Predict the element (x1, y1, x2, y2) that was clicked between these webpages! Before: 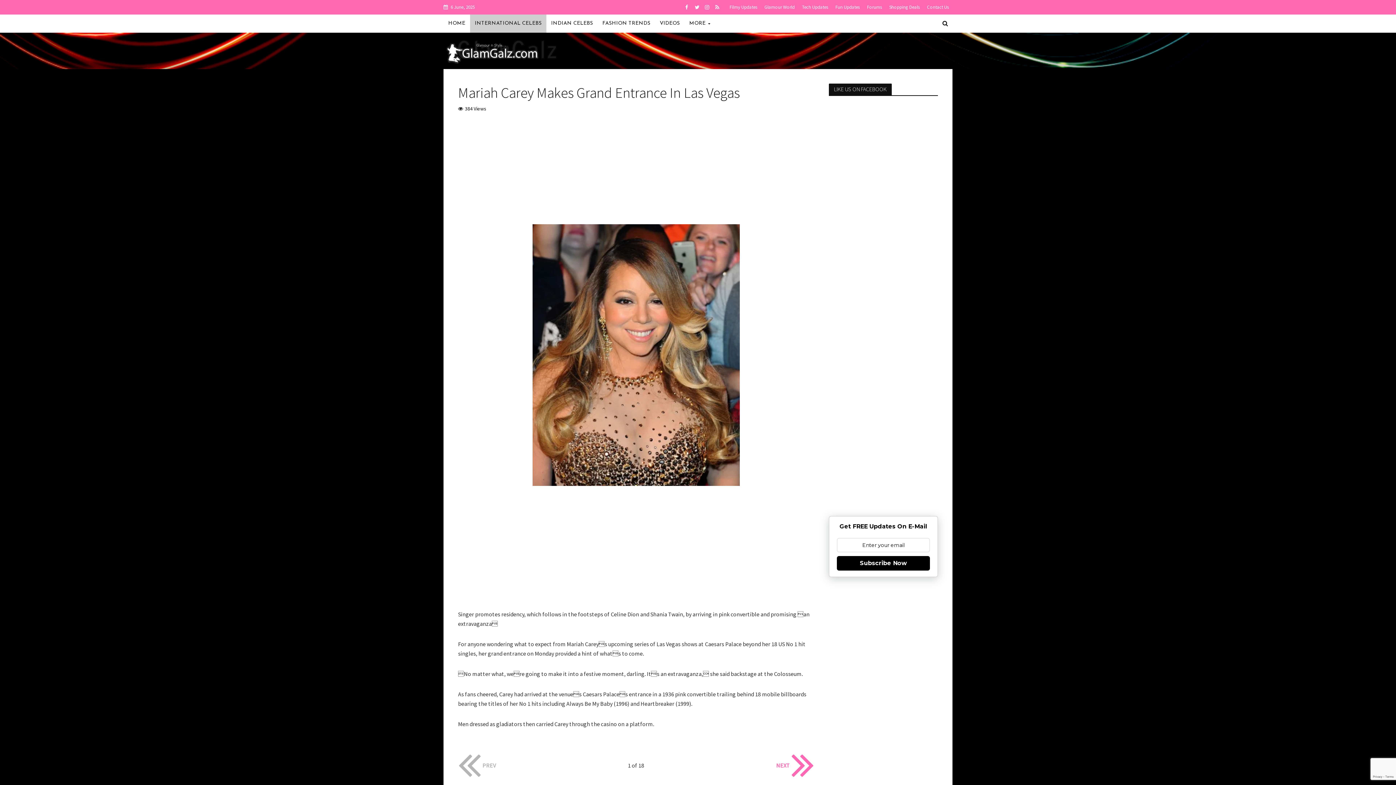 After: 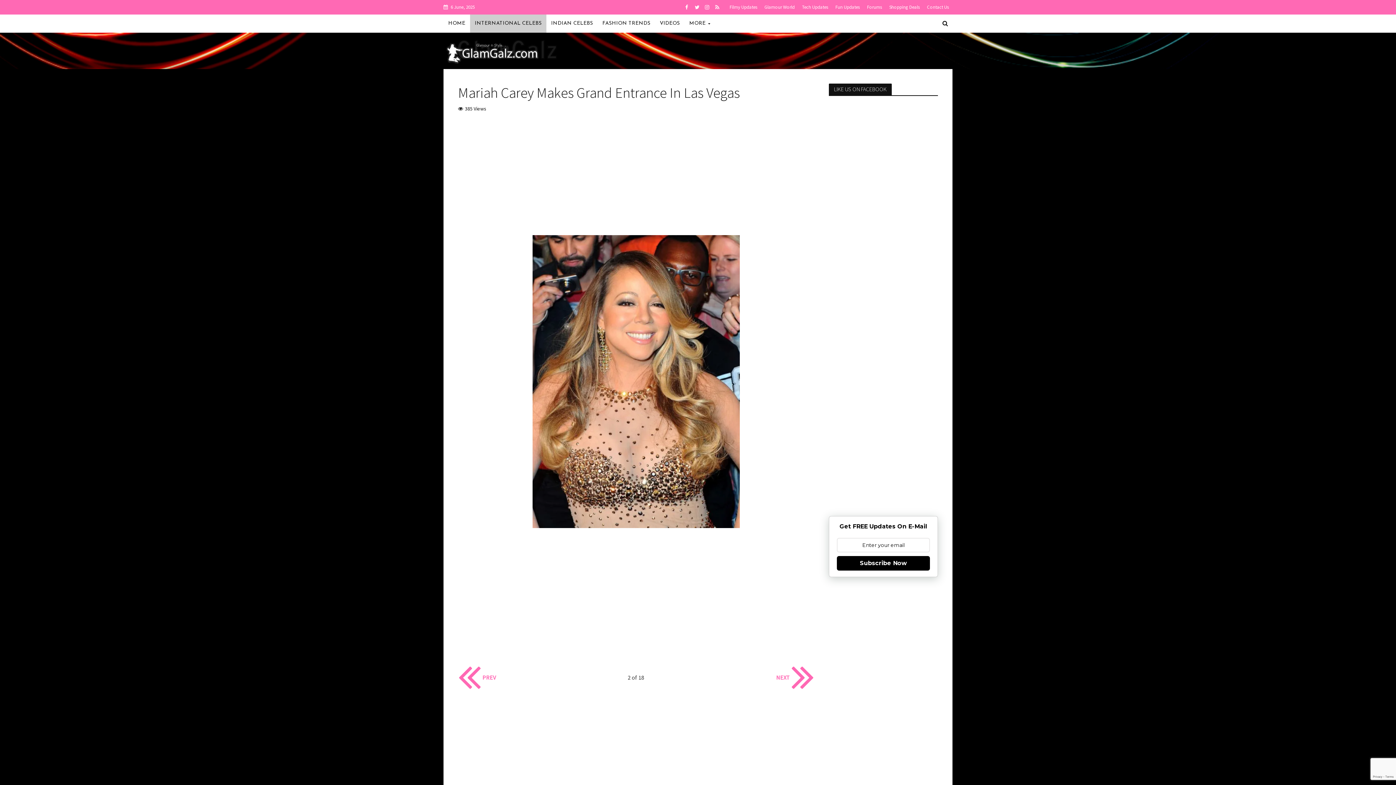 Action: label: NEXT bbox: (774, 745, 814, 785)